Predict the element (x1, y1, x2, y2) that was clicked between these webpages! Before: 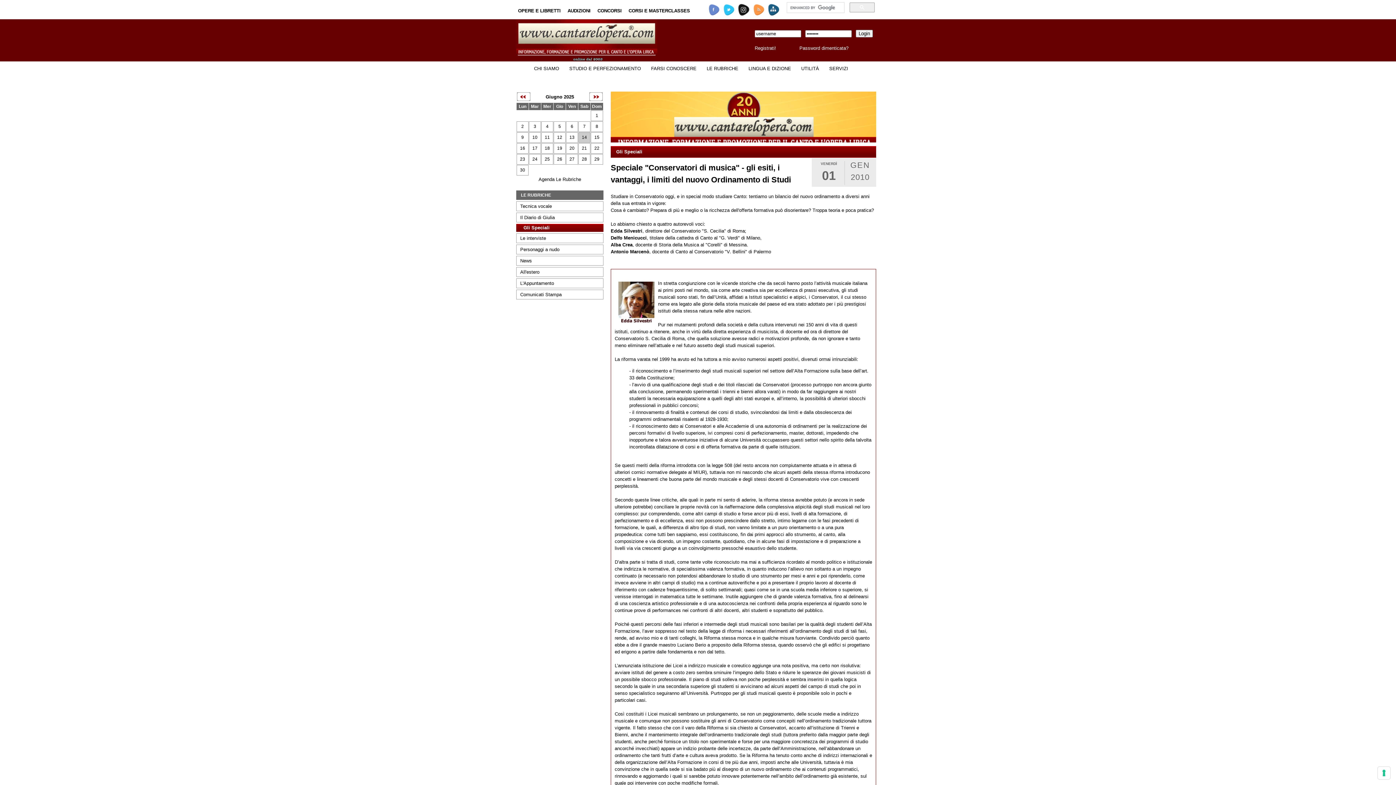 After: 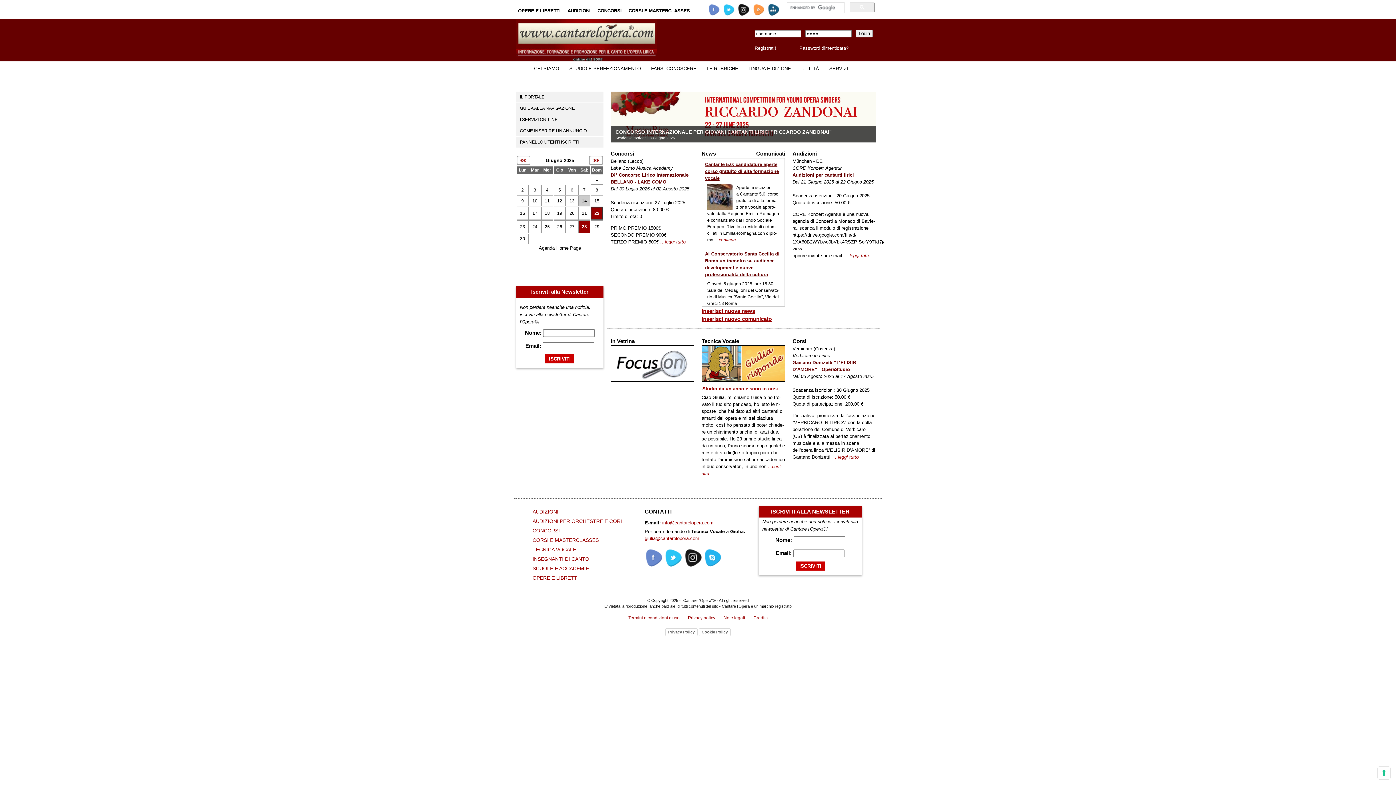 Action: bbox: (516, 19, 657, 61)